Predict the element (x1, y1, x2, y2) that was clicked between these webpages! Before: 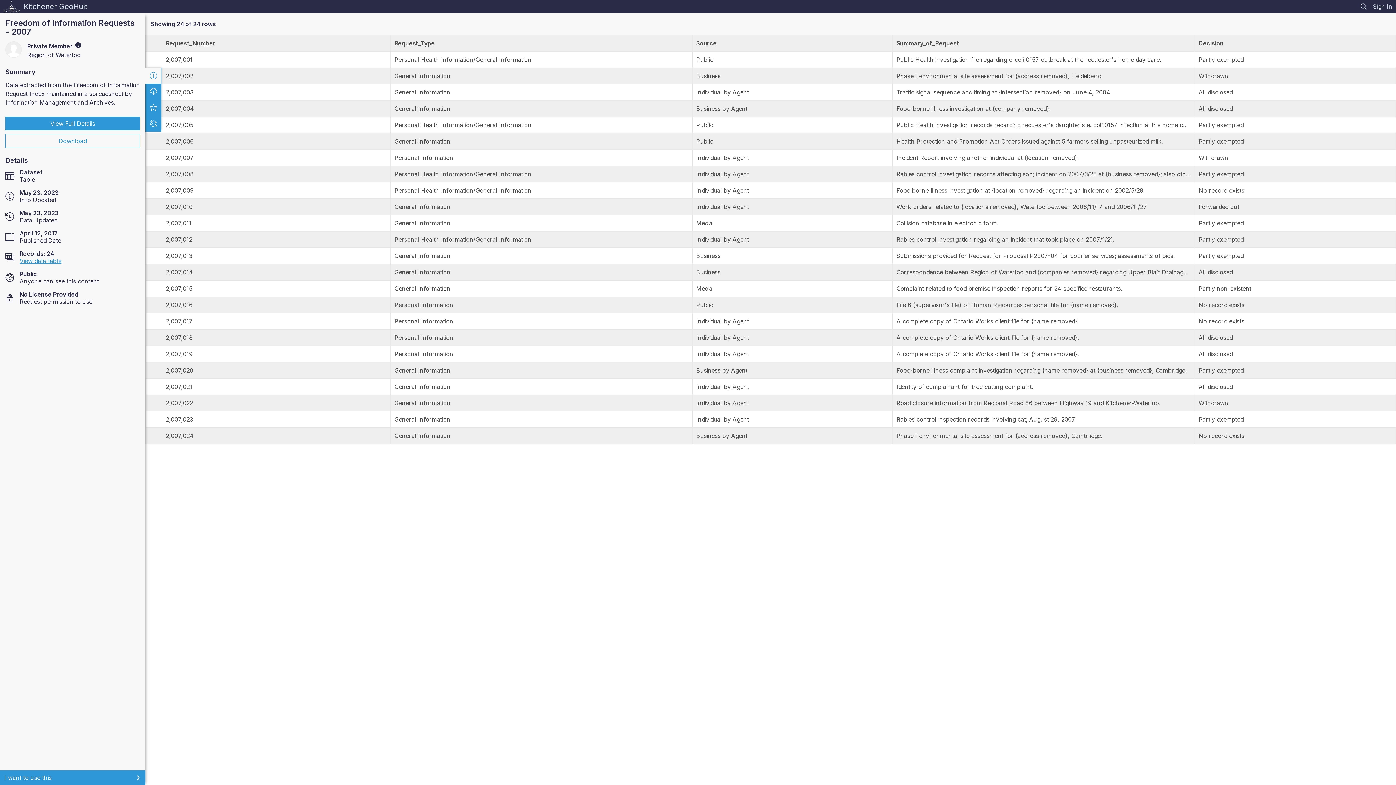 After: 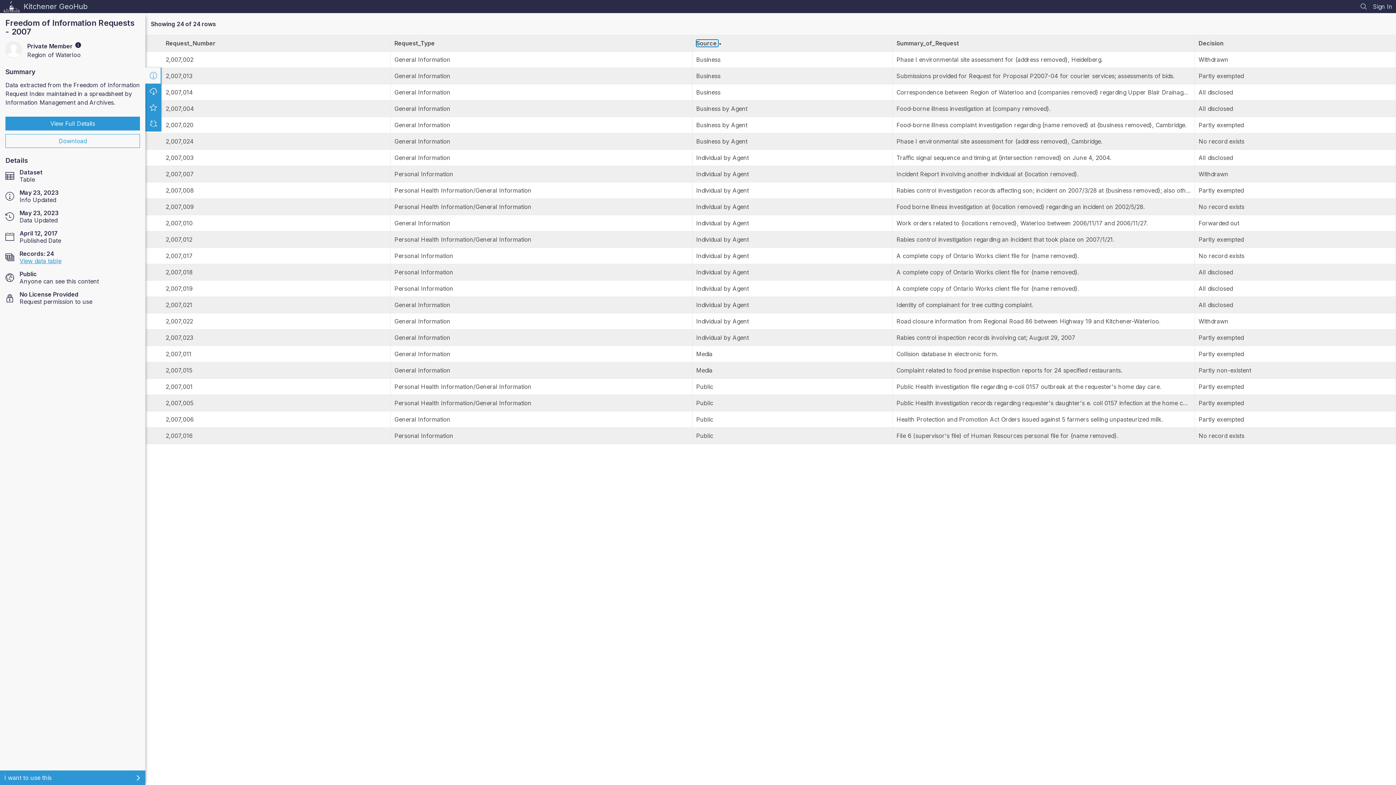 Action: bbox: (760, 26, 777, 33) label: Source